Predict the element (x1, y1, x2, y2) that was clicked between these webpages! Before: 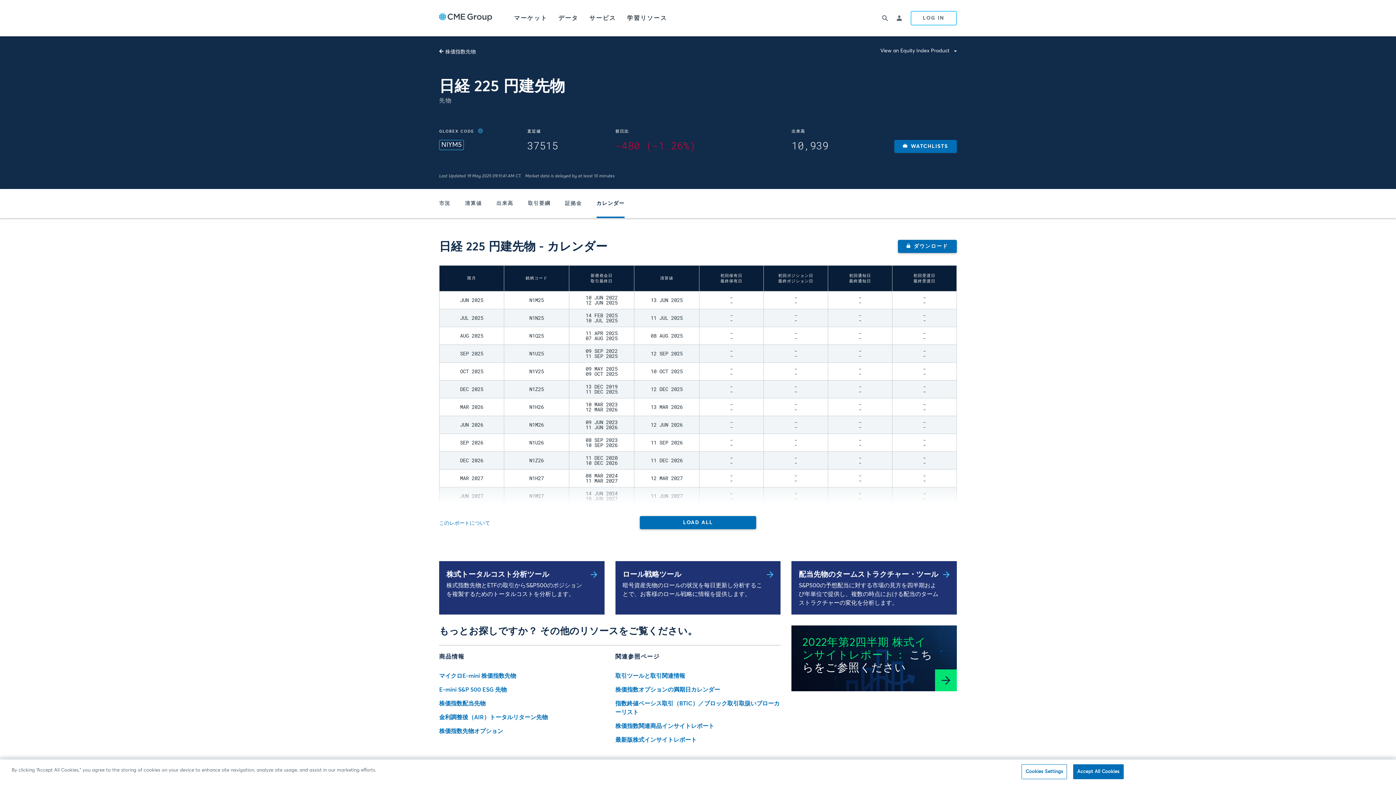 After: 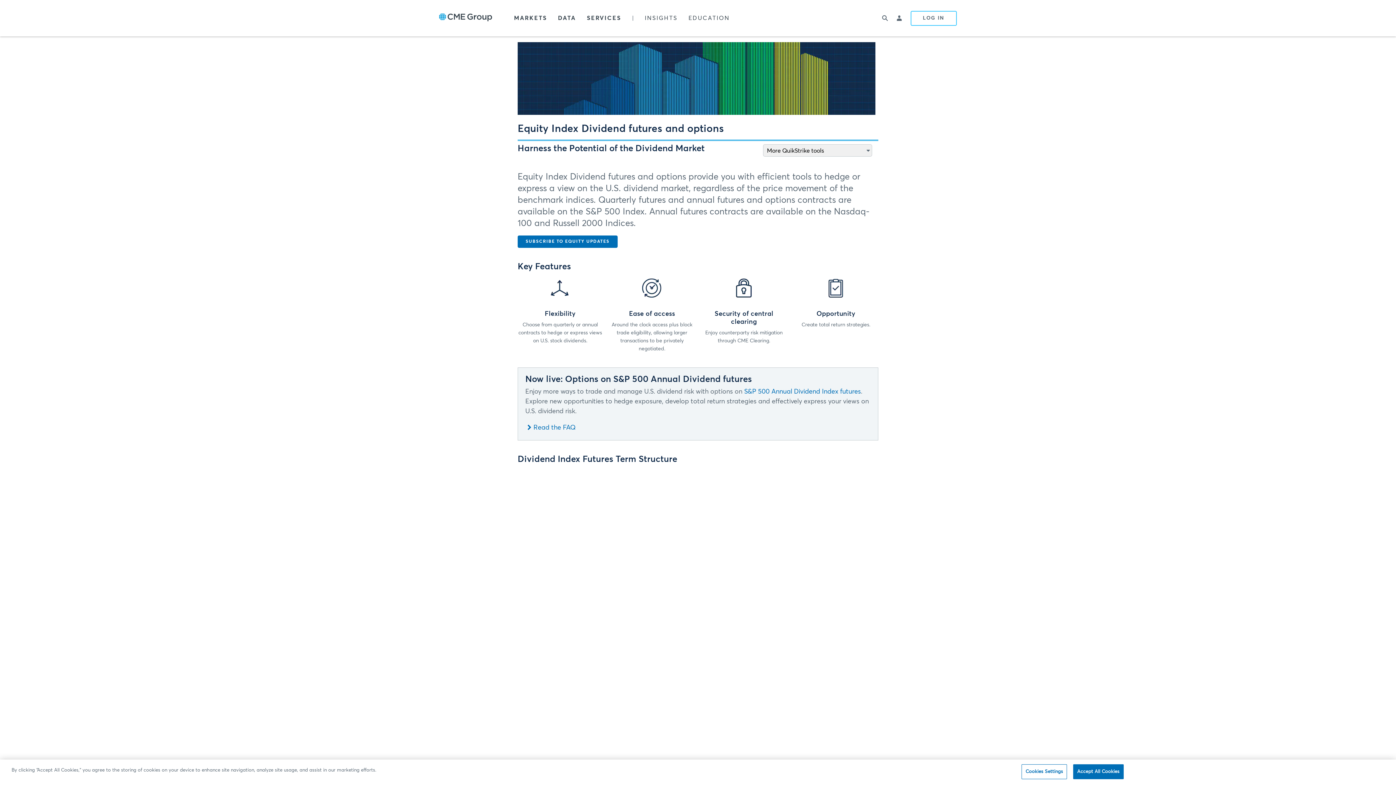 Action: bbox: (791, 561, 957, 614) label: 配当先物のタームストラクチャー・ツール
S&P500の予想配当に対する市場の見方を四半期および年単位で提供し、複数の時点における配当のタームストラクチャーの変化を分析します。